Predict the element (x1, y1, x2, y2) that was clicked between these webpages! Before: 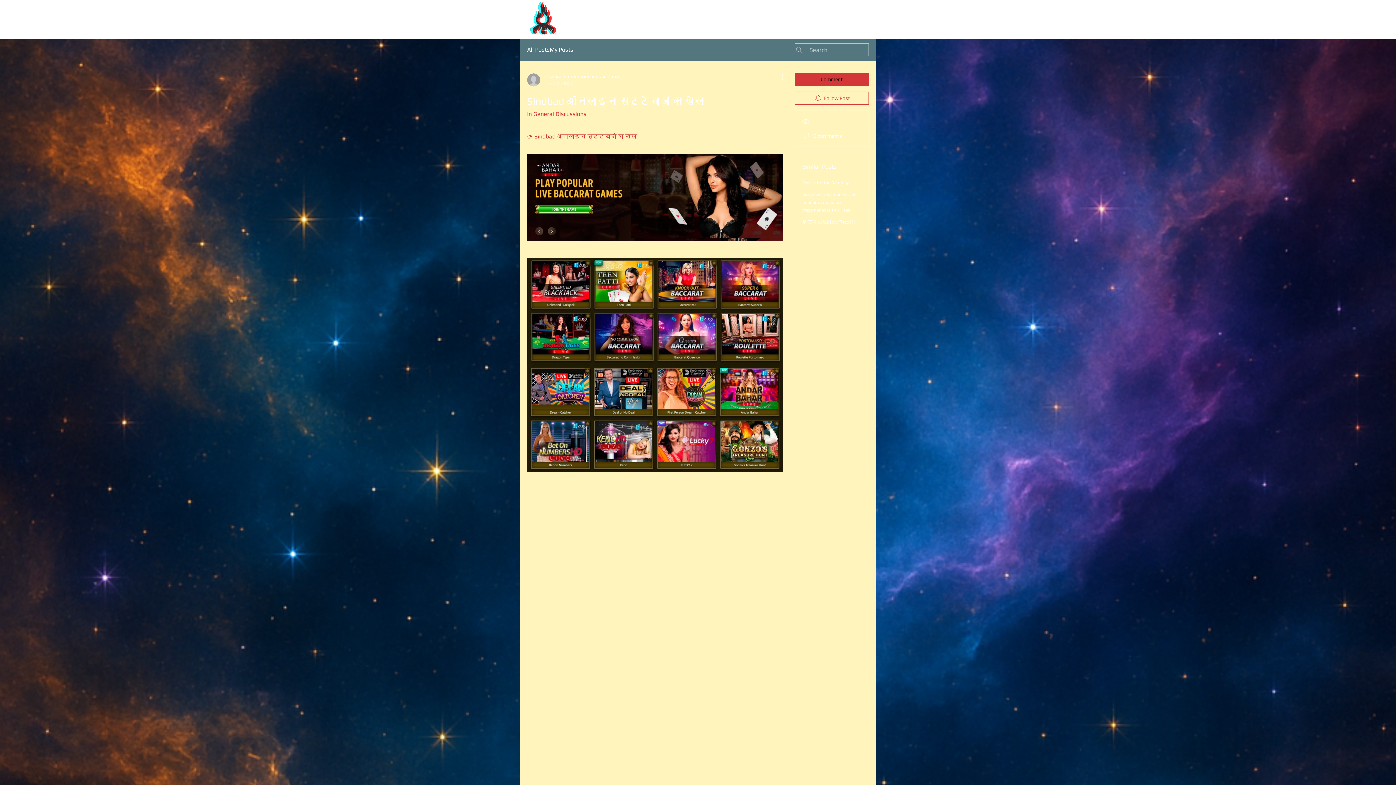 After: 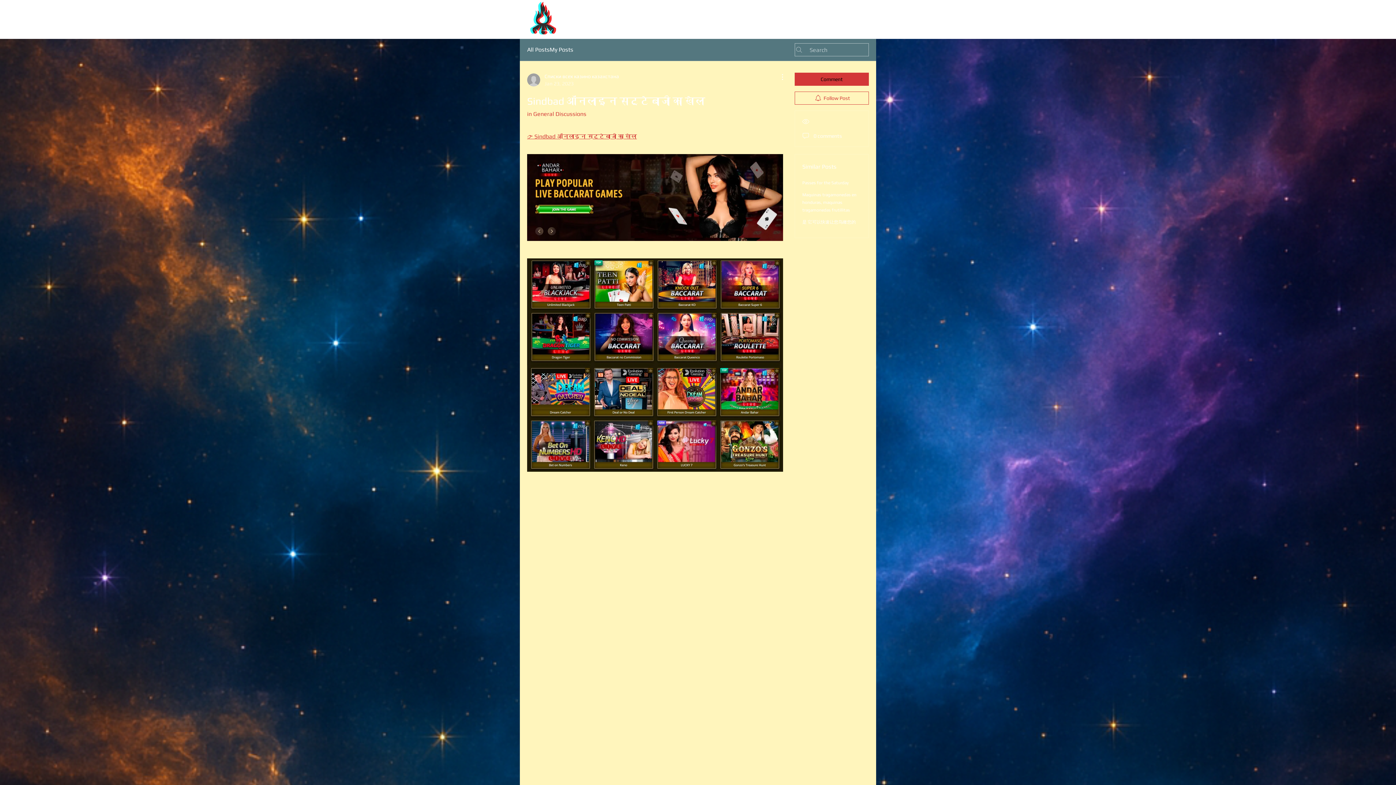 Action: bbox: (527, 133, 637, 140) label: 👉 Sindbad ऑनलाइन सट्टेबाजी का खेल